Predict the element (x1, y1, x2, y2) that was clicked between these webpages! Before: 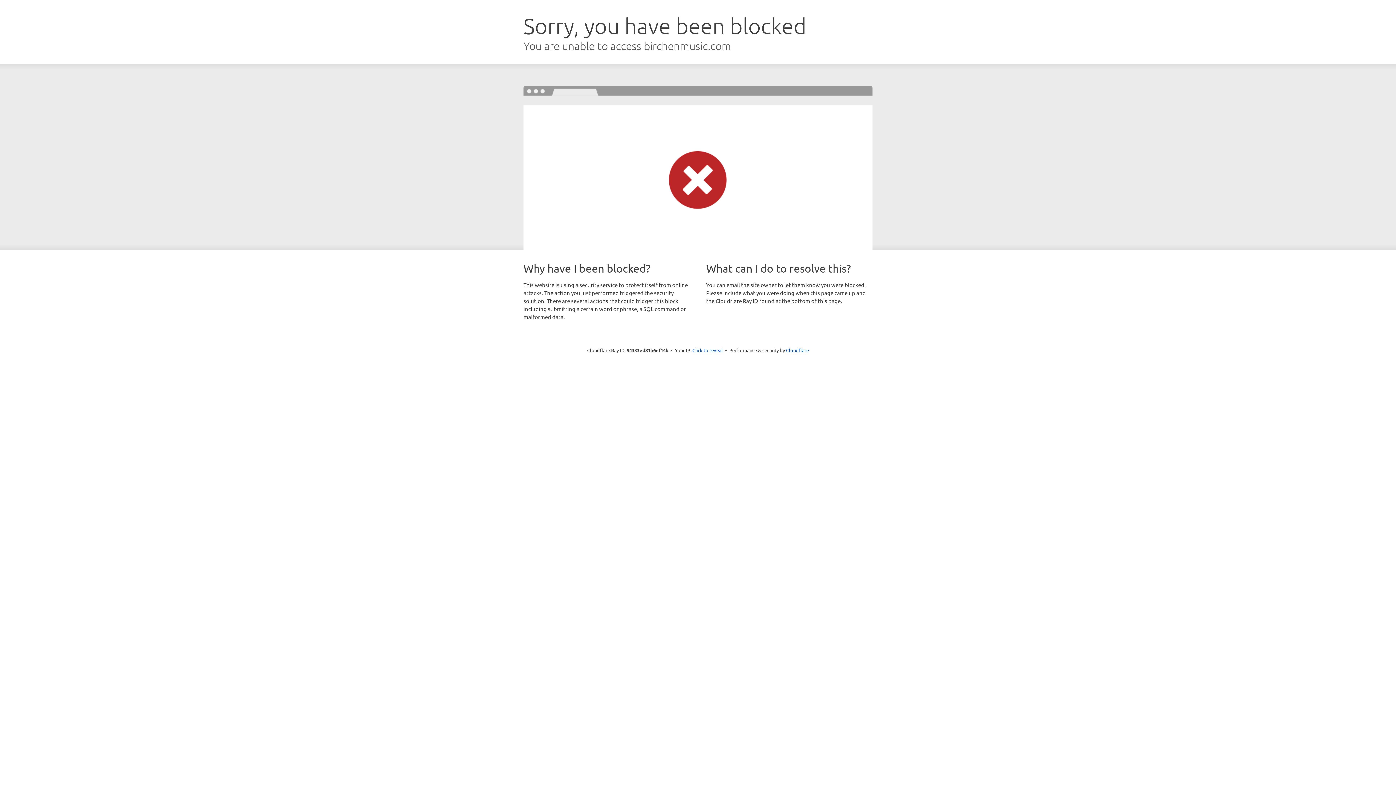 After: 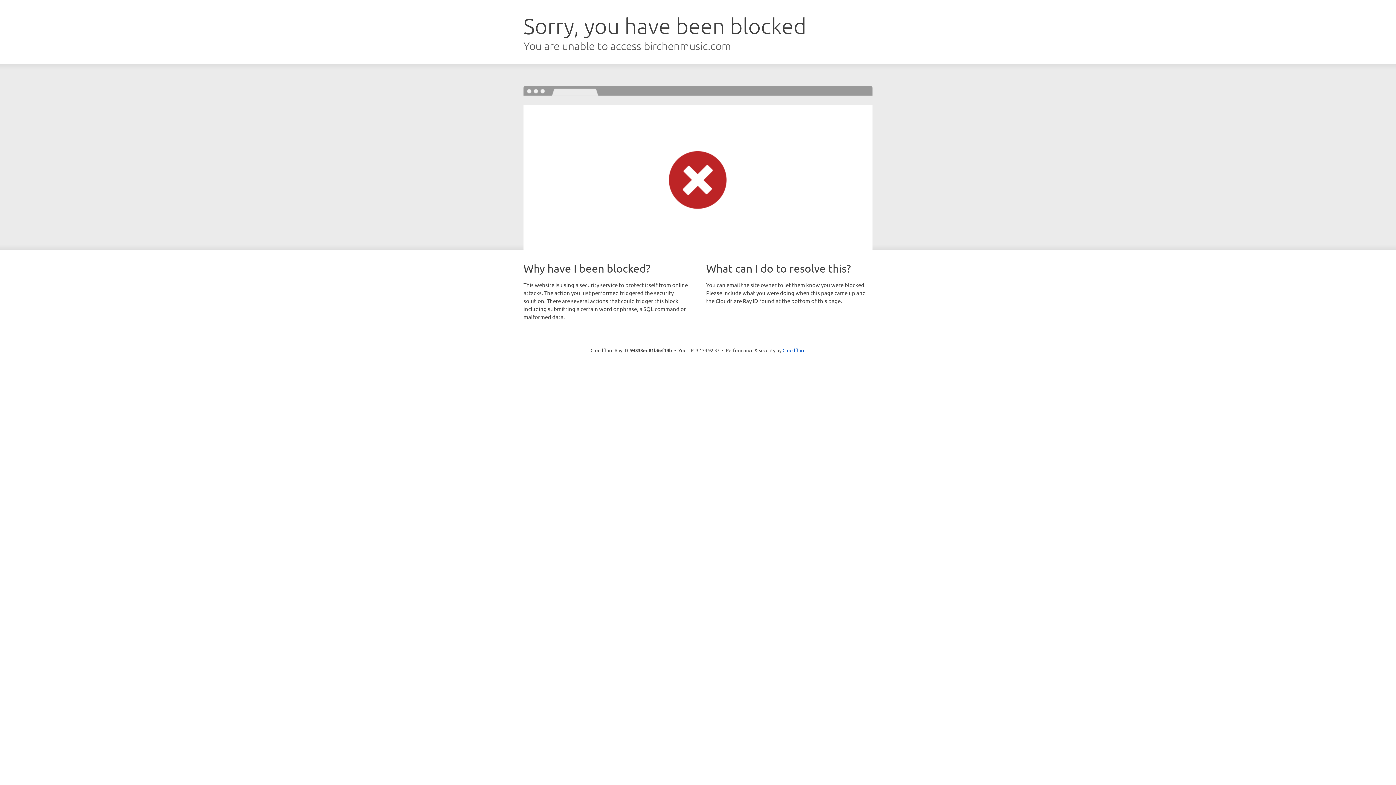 Action: bbox: (692, 346, 723, 353) label: Click to reveal